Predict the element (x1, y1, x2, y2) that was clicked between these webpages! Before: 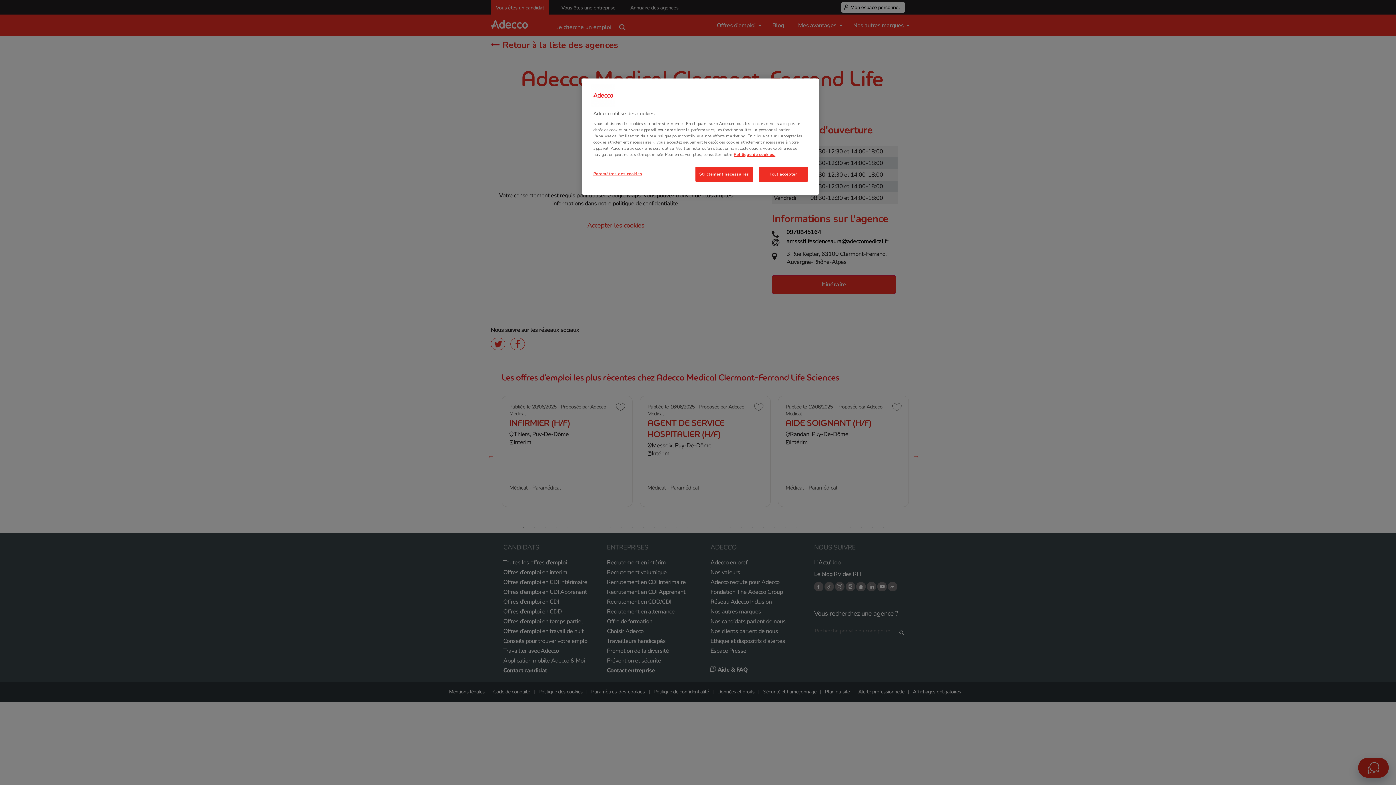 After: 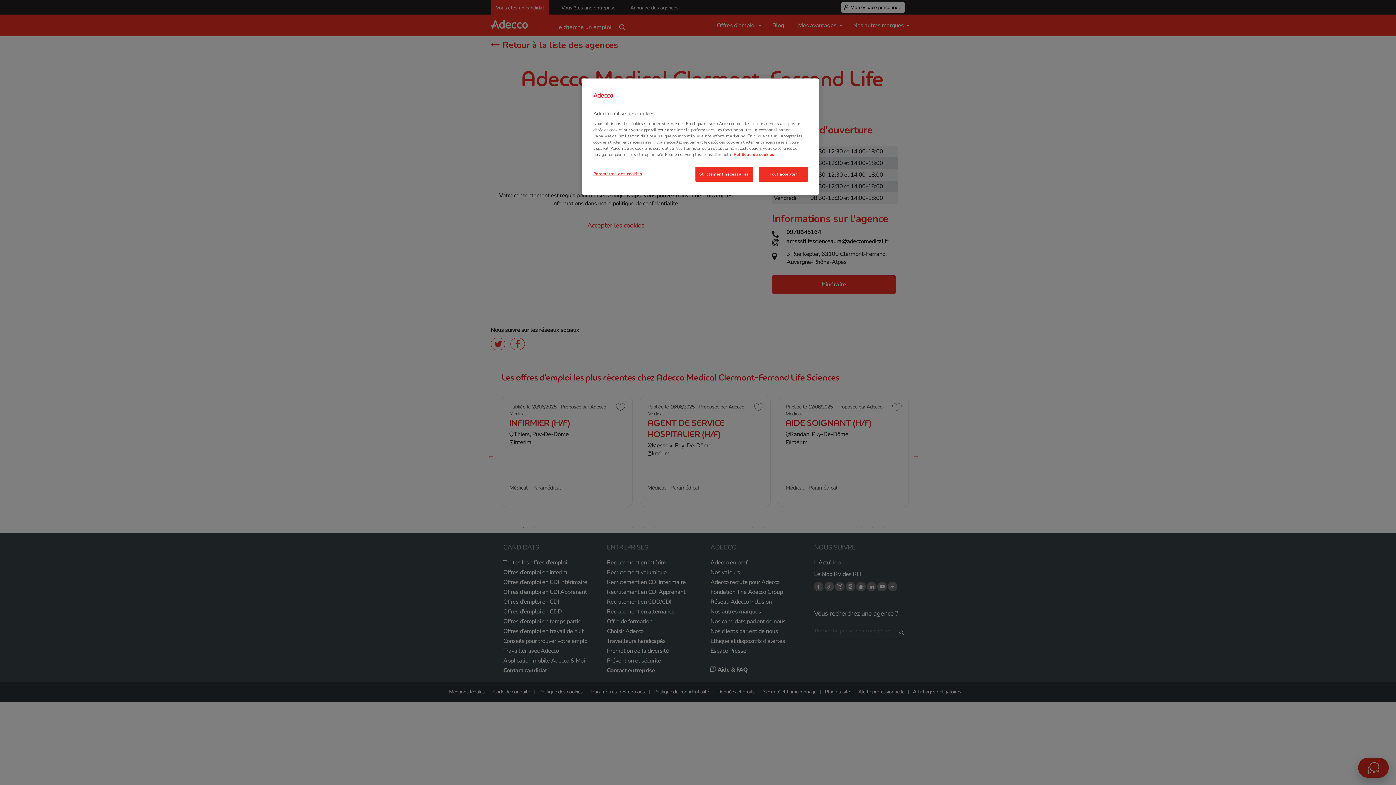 Action: bbox: (733, 151, 775, 157) label: Pour en savoir plus sur la protection de votre vie privée, s'ouvre dans un nouvel onglet